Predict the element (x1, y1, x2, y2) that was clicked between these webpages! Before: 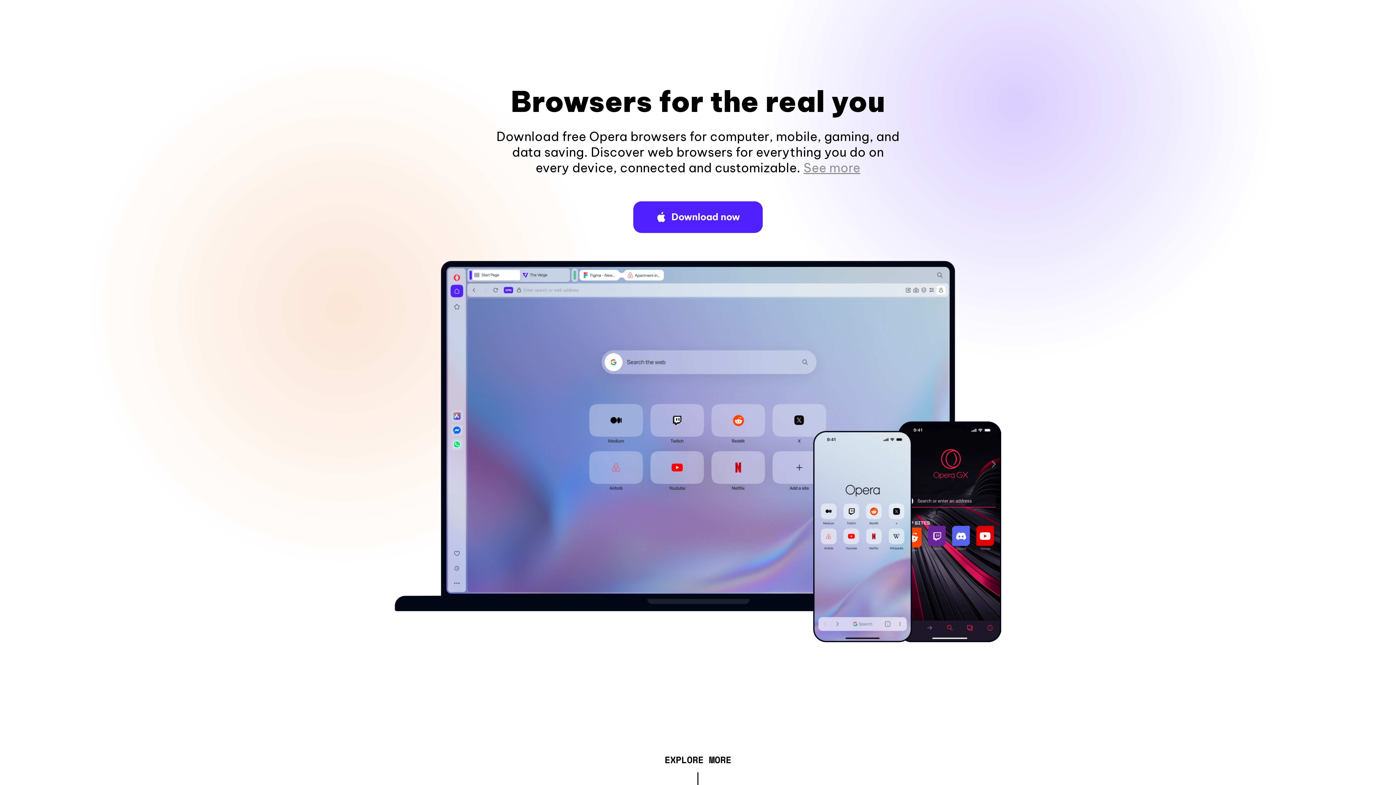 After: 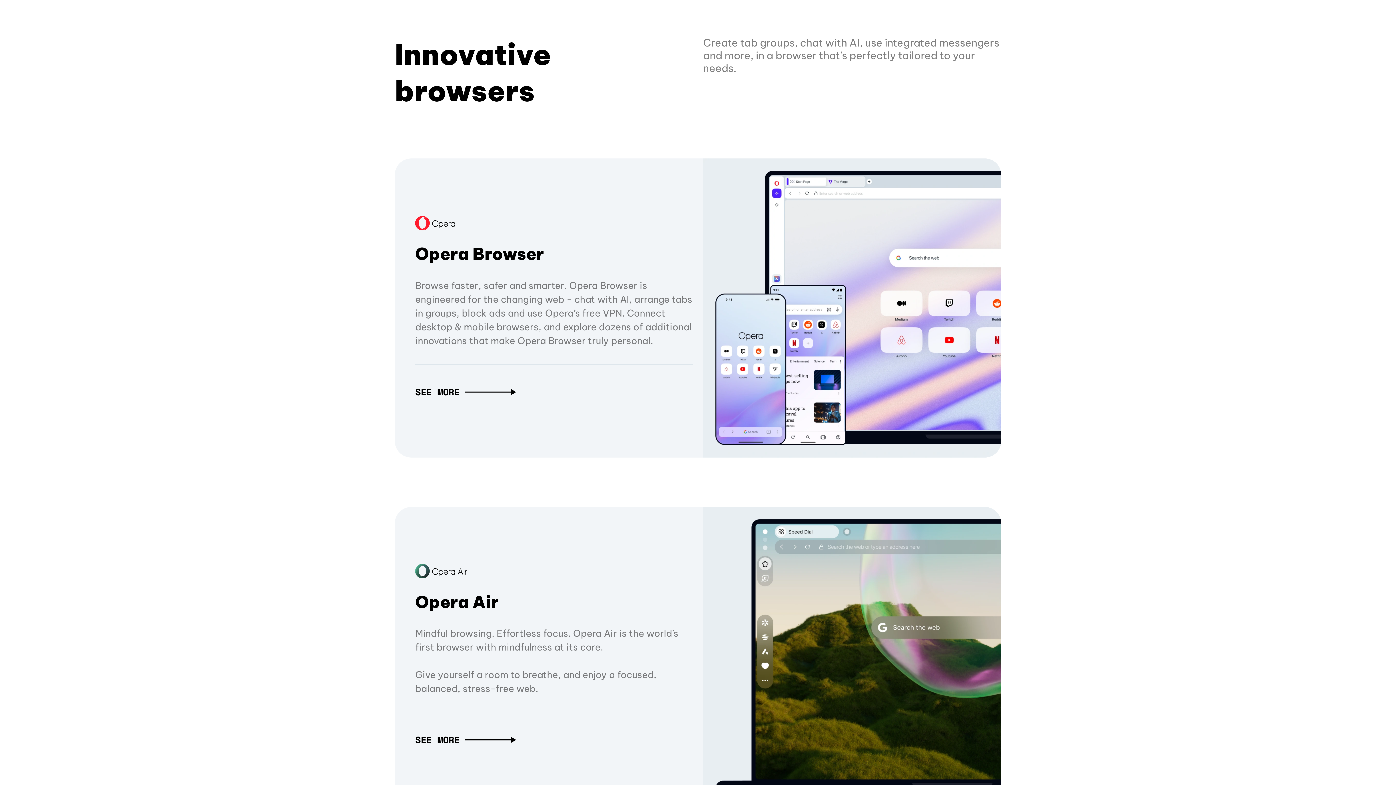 Action: bbox: (664, 757, 731, 765) label: EXPLORE MORE